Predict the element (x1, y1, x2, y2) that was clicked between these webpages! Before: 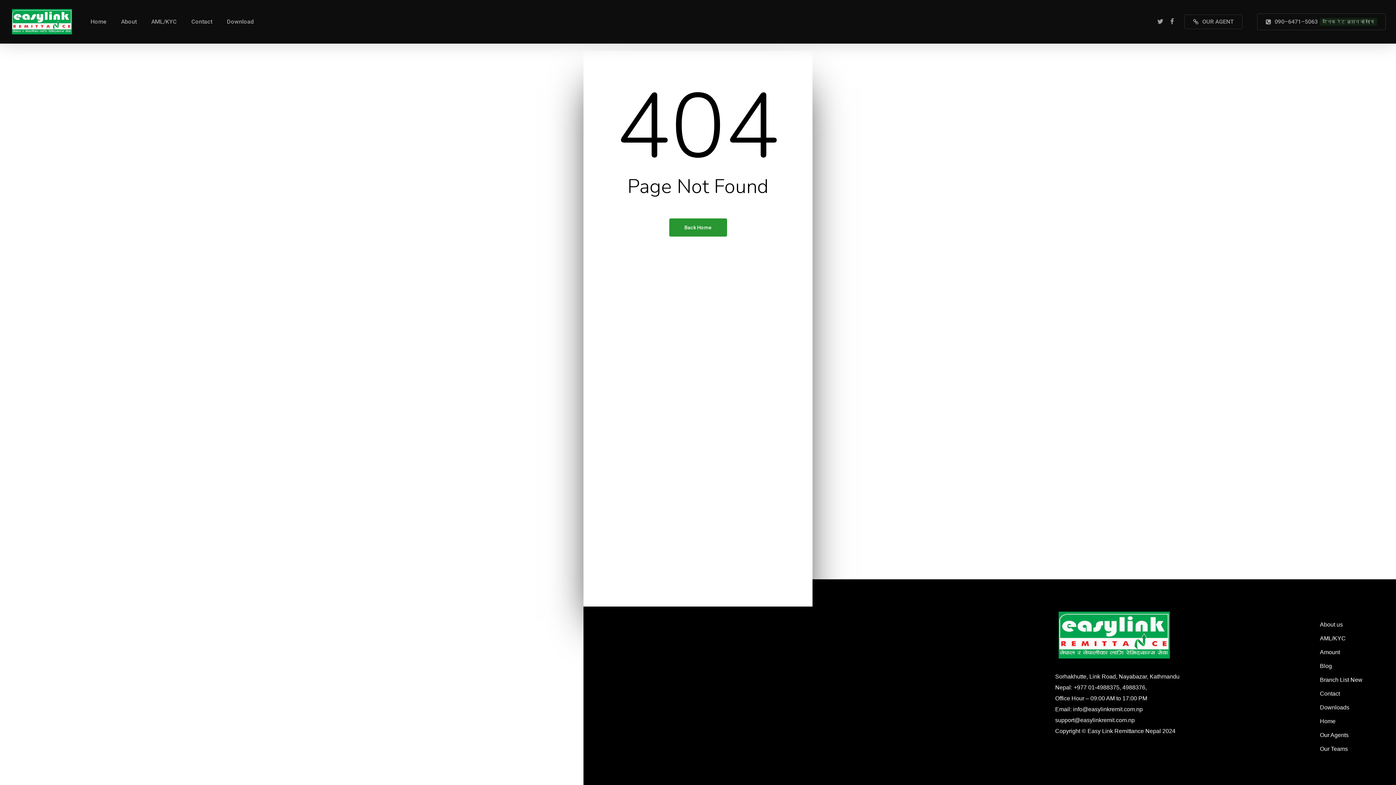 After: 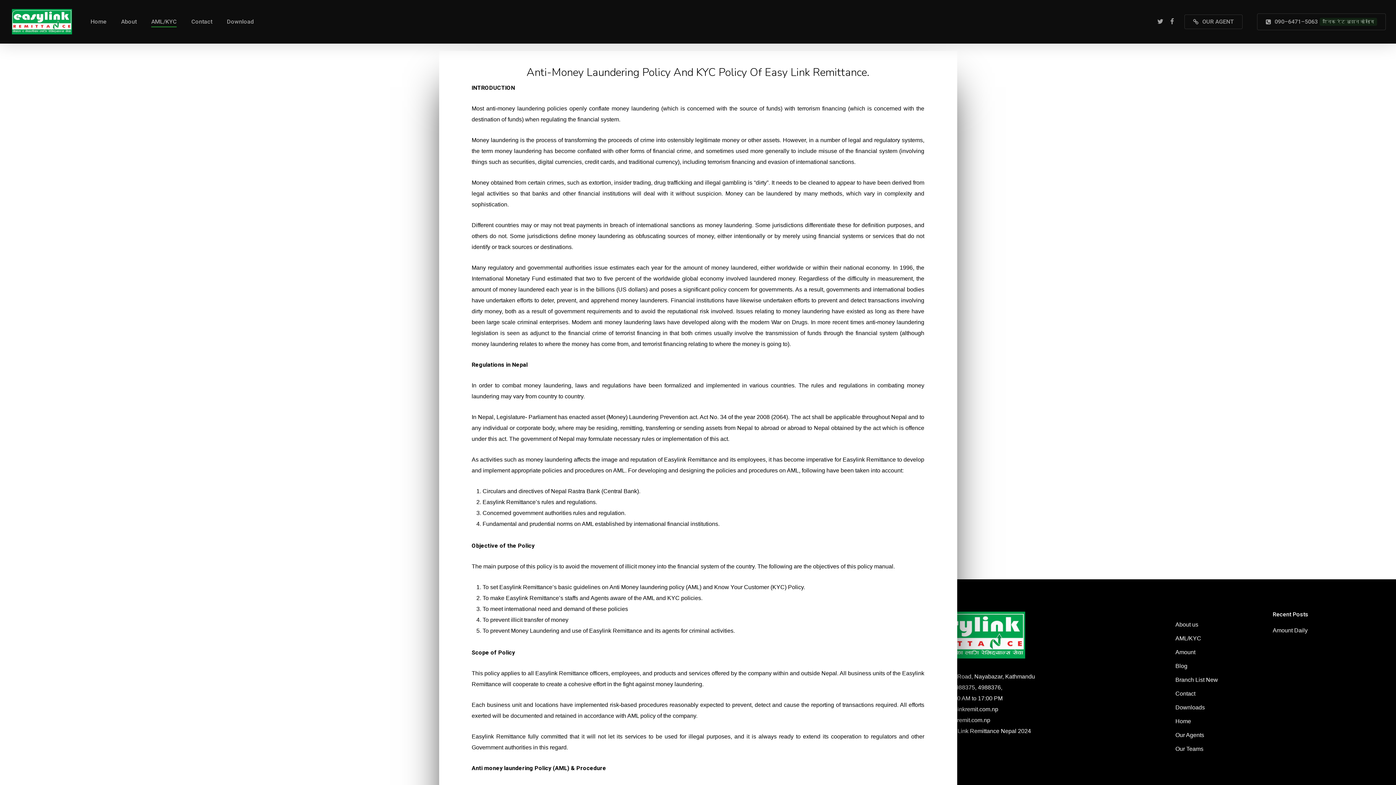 Action: bbox: (151, 19, 176, 24) label: AML/KYC